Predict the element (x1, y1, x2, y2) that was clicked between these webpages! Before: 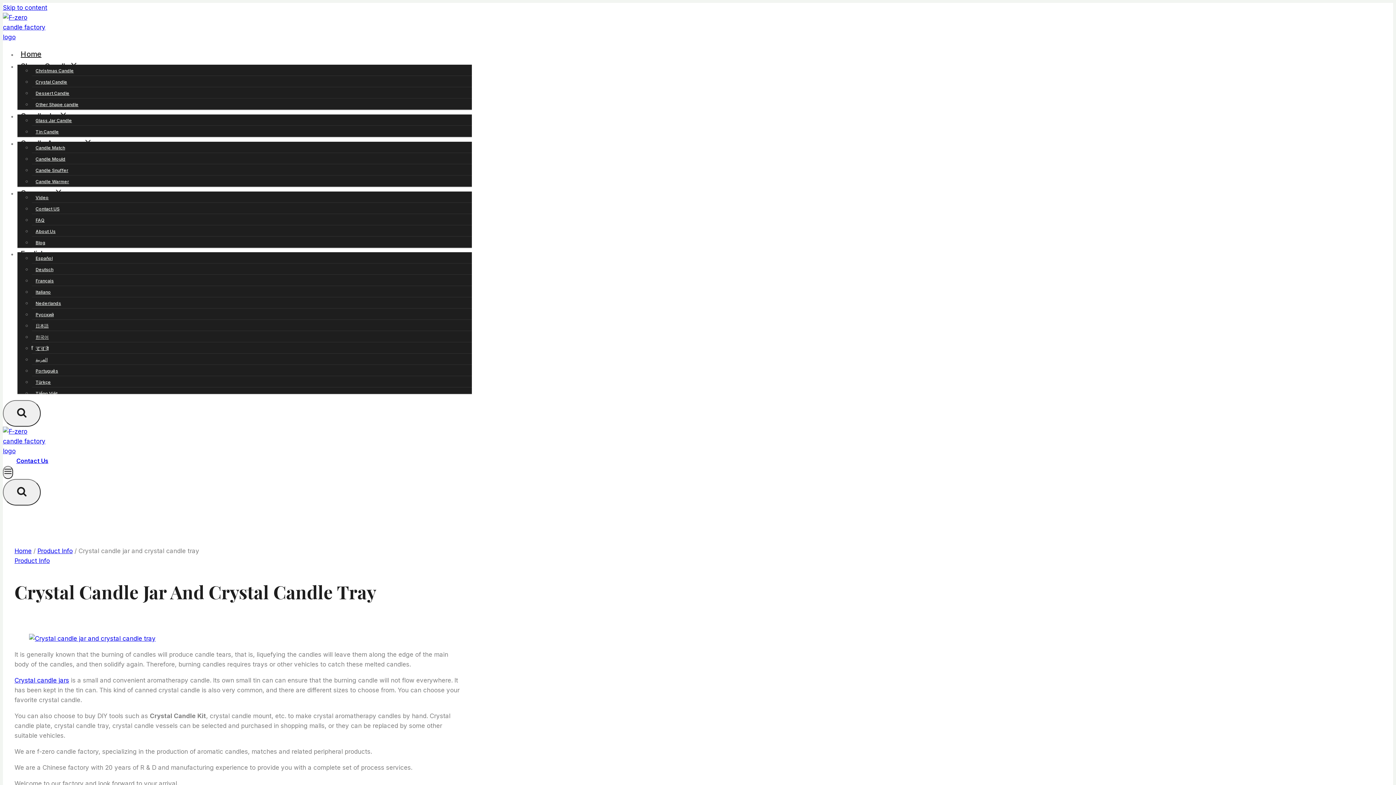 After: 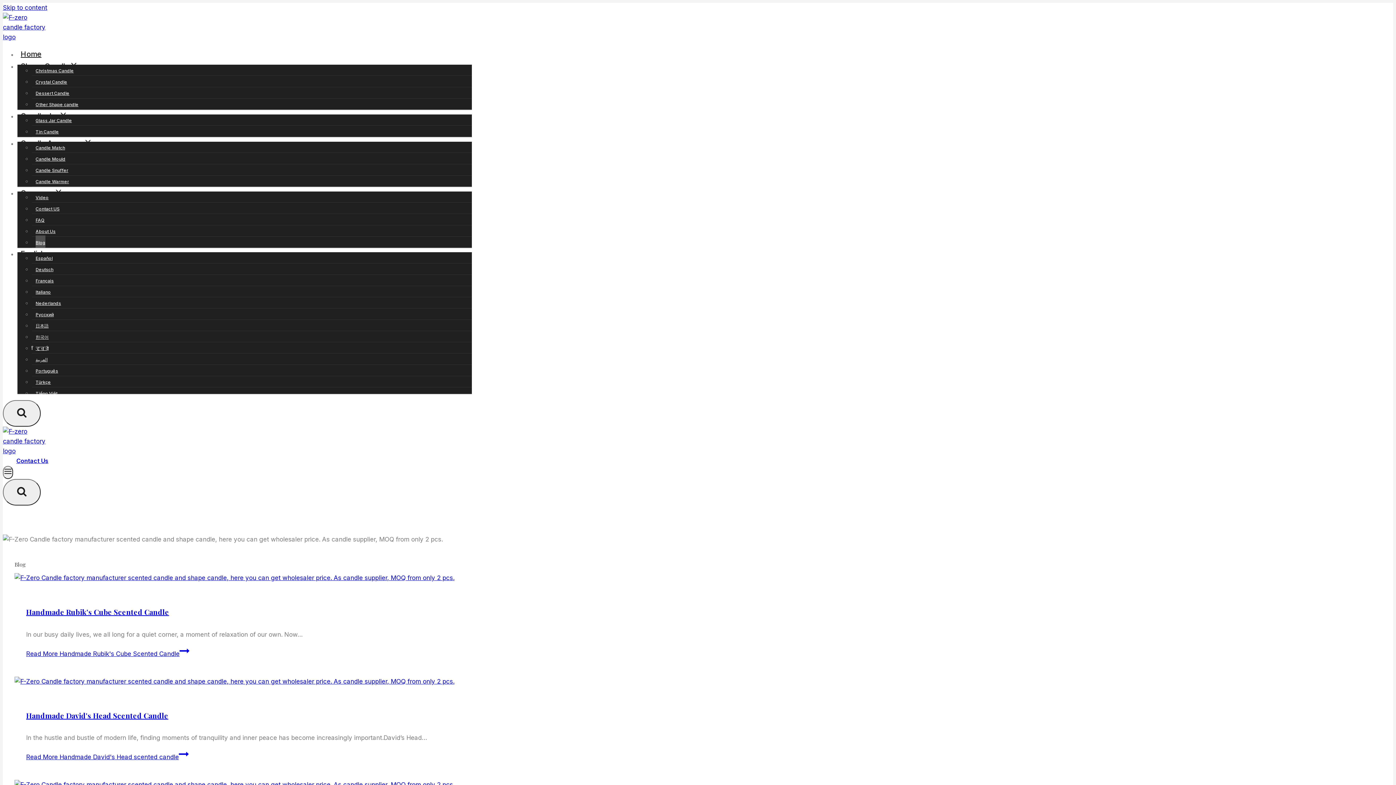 Action: label: Blog bbox: (35, 235, 45, 249)